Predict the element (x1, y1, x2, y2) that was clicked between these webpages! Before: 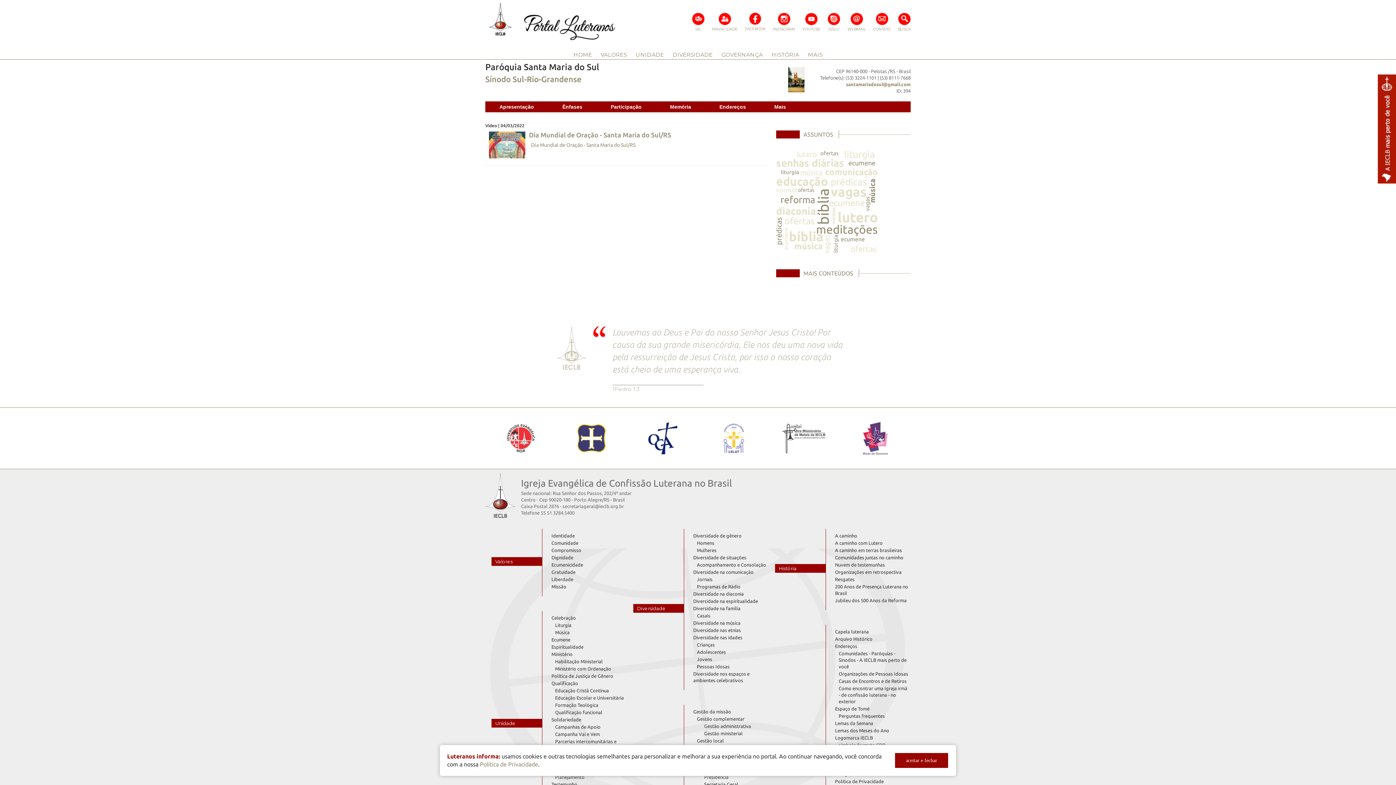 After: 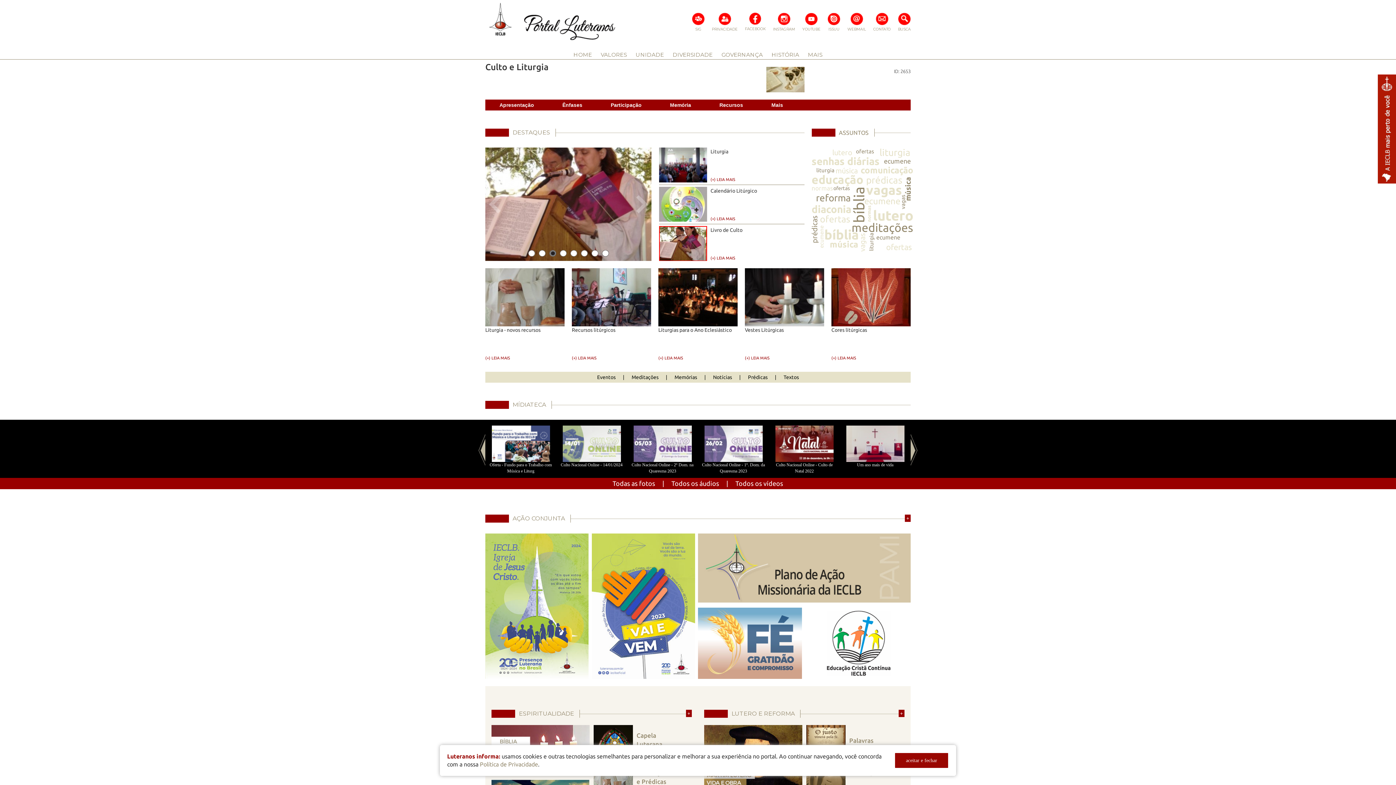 Action: bbox: (781, 168, 799, 176) label: liturgia